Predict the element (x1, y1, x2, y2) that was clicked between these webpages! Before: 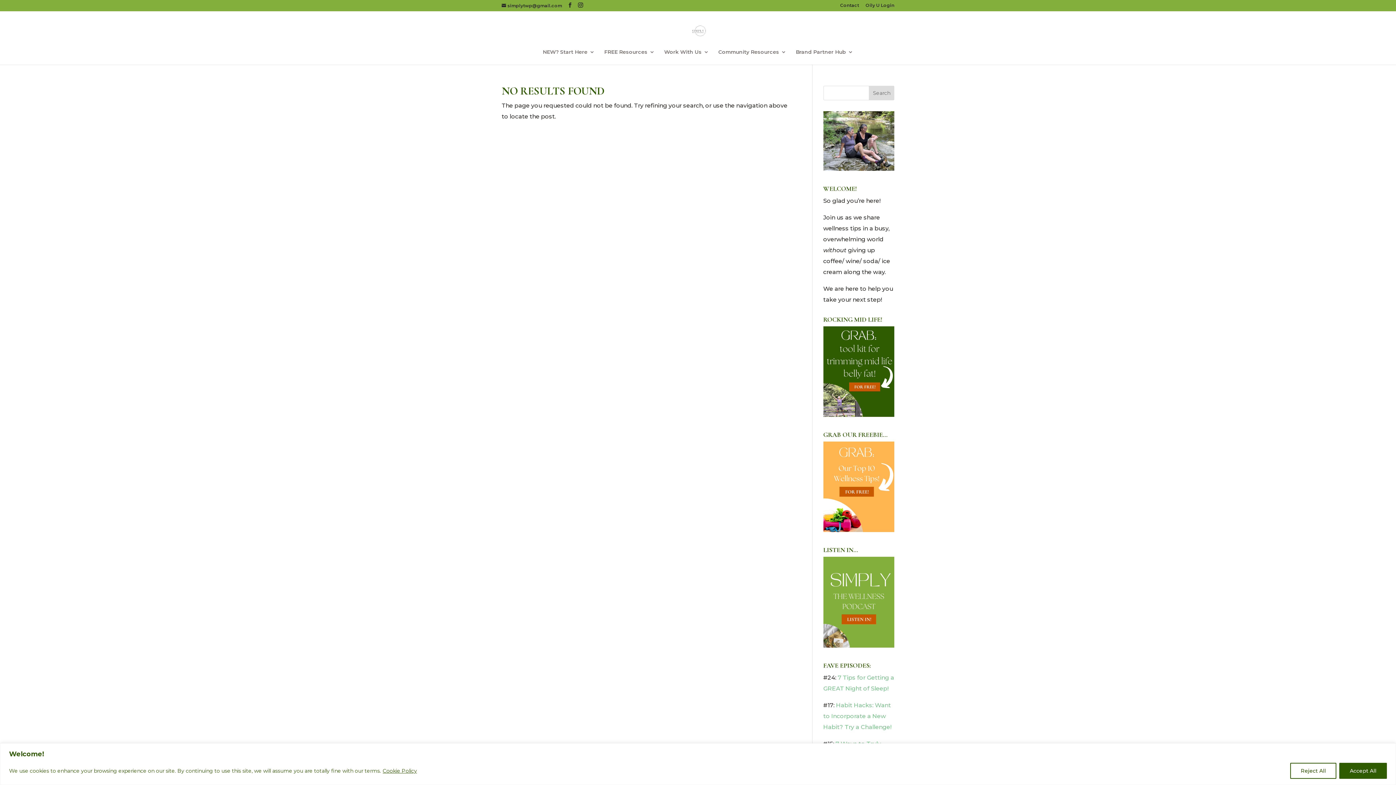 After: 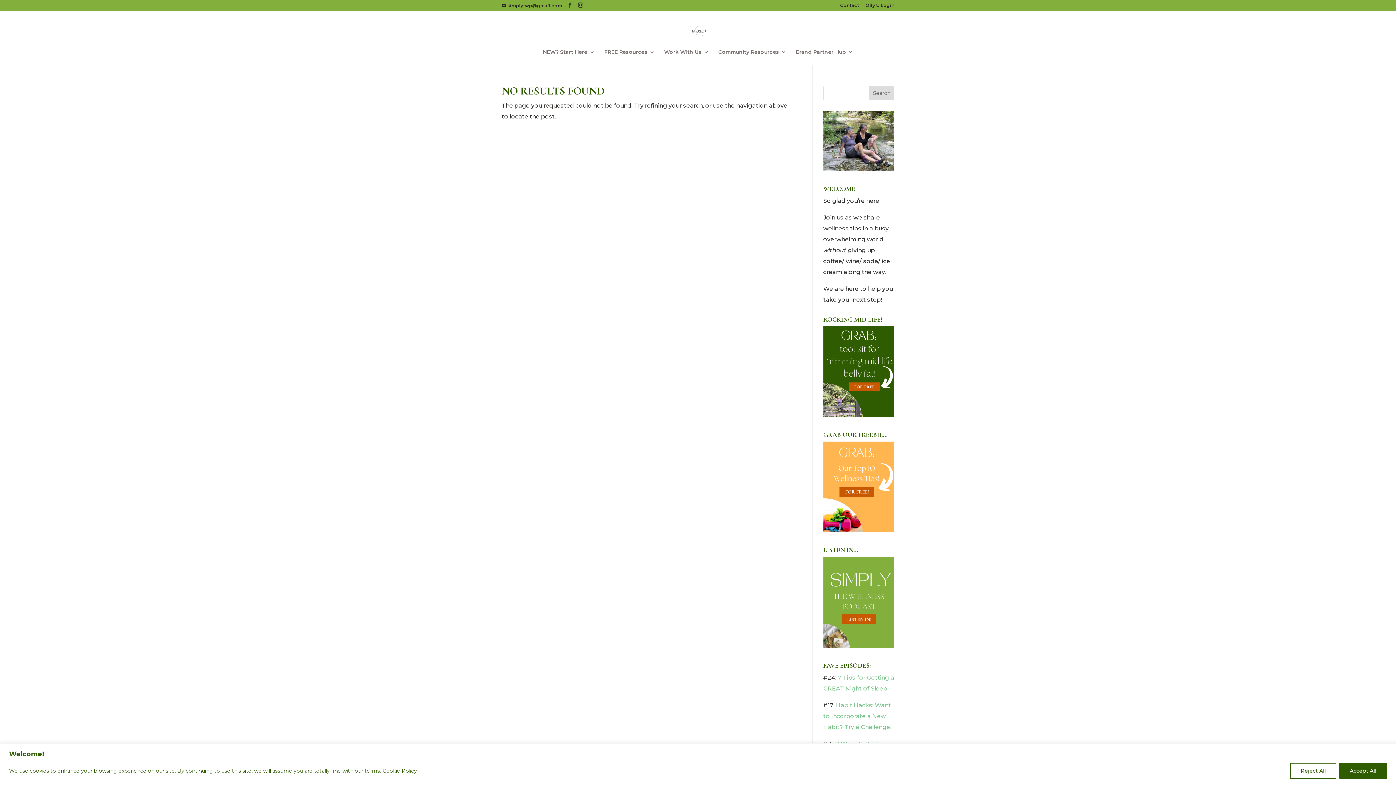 Action: label: Habit Hacks: Want to Incorporate a New Habit? Try a Challenge! bbox: (823, 702, 891, 730)